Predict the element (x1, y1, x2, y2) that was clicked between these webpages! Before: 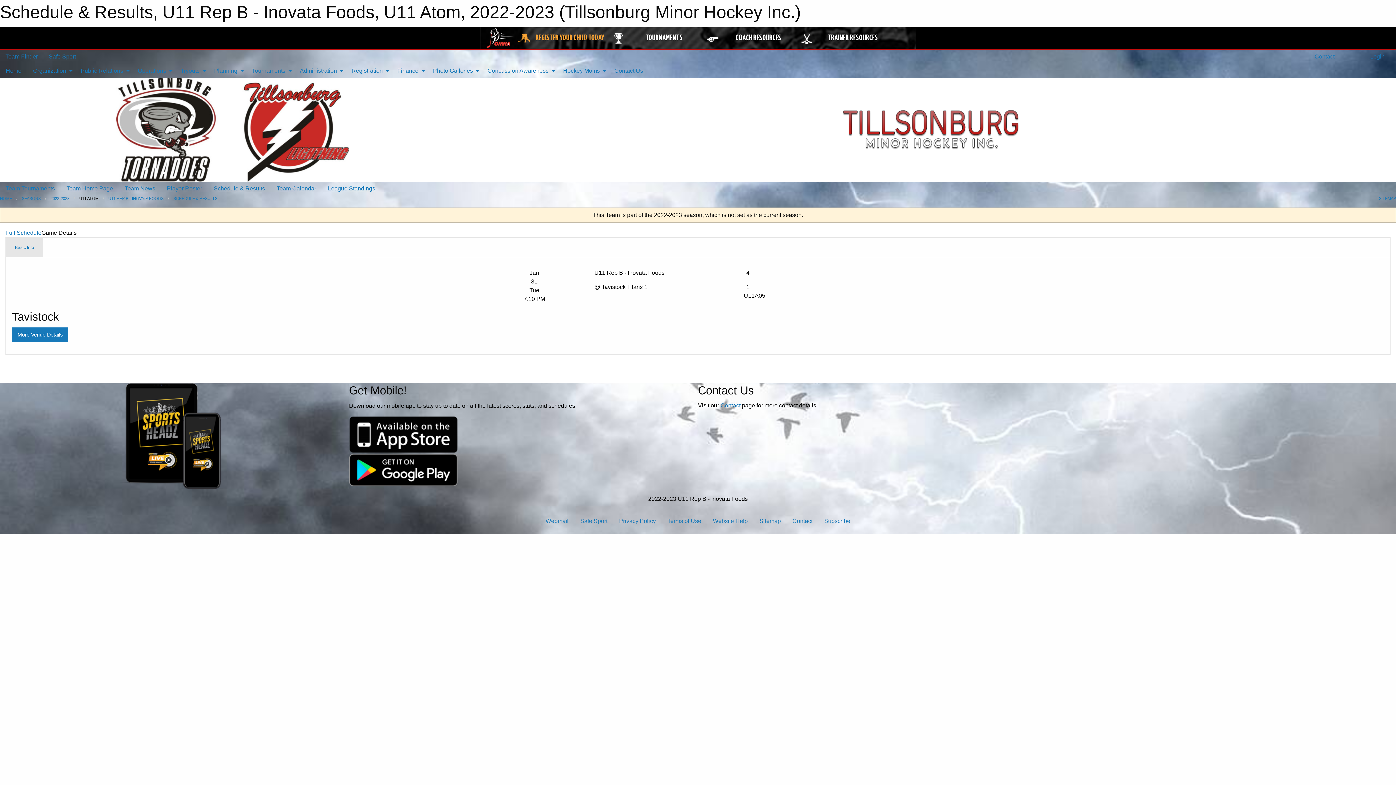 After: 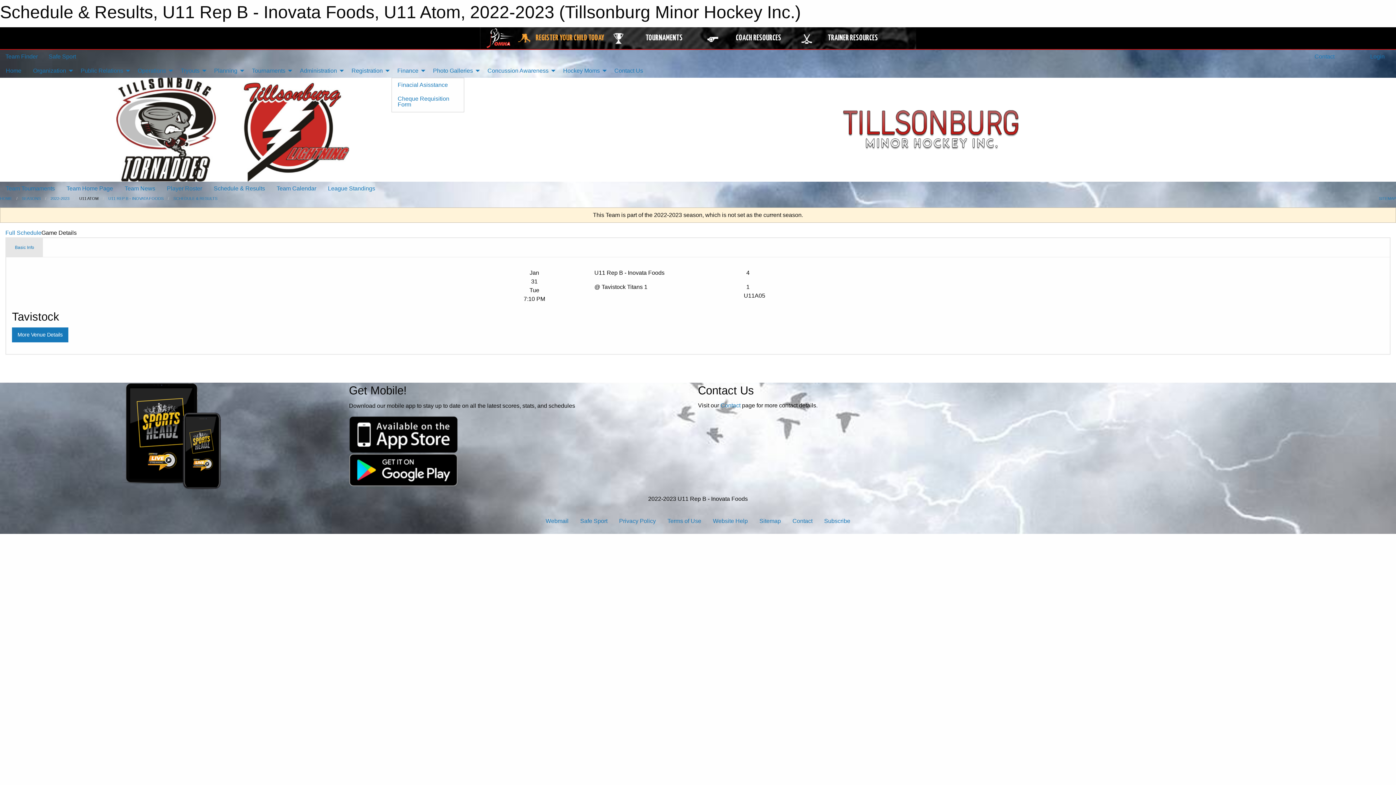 Action: label: Finance bbox: (391, 63, 427, 77)